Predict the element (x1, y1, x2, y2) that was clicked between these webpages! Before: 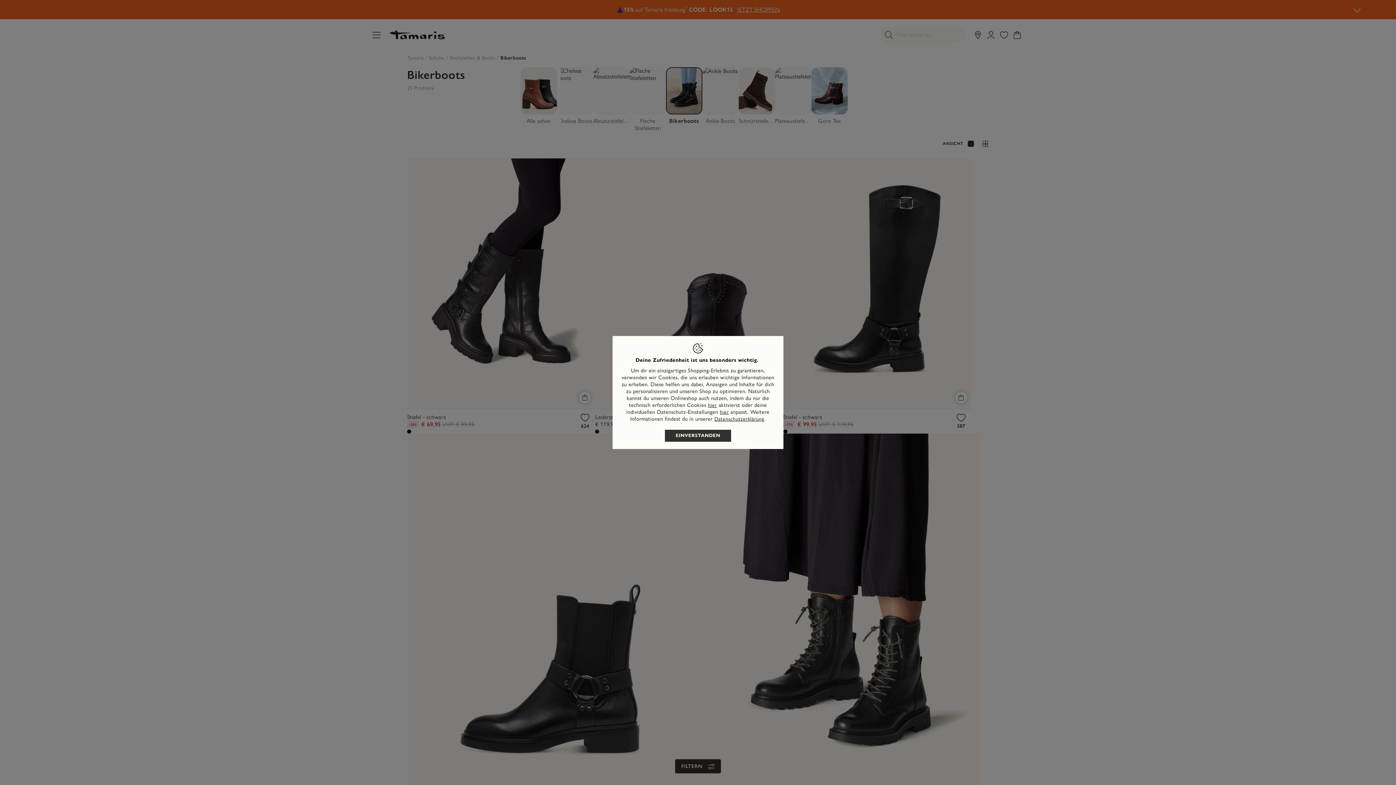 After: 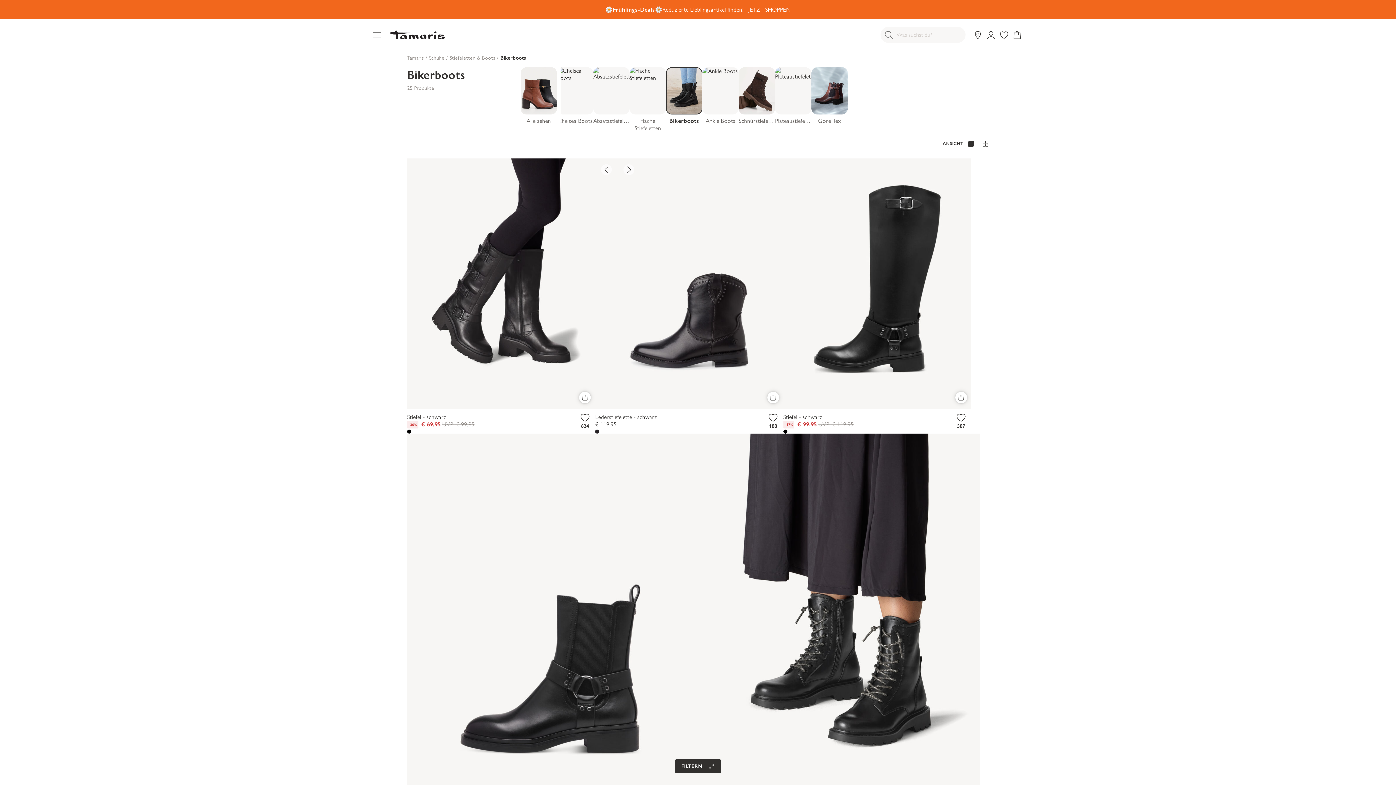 Action: label: hier bbox: (708, 402, 717, 408)